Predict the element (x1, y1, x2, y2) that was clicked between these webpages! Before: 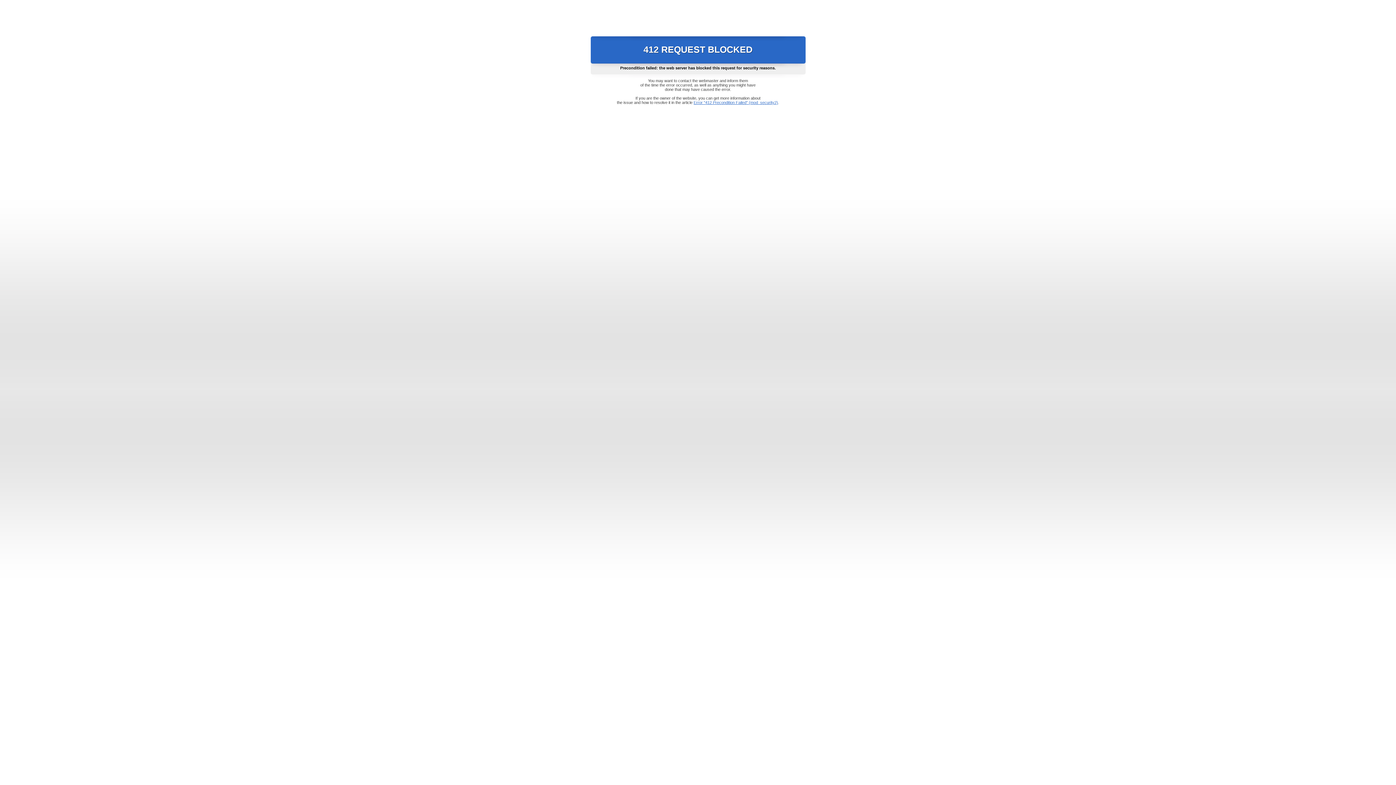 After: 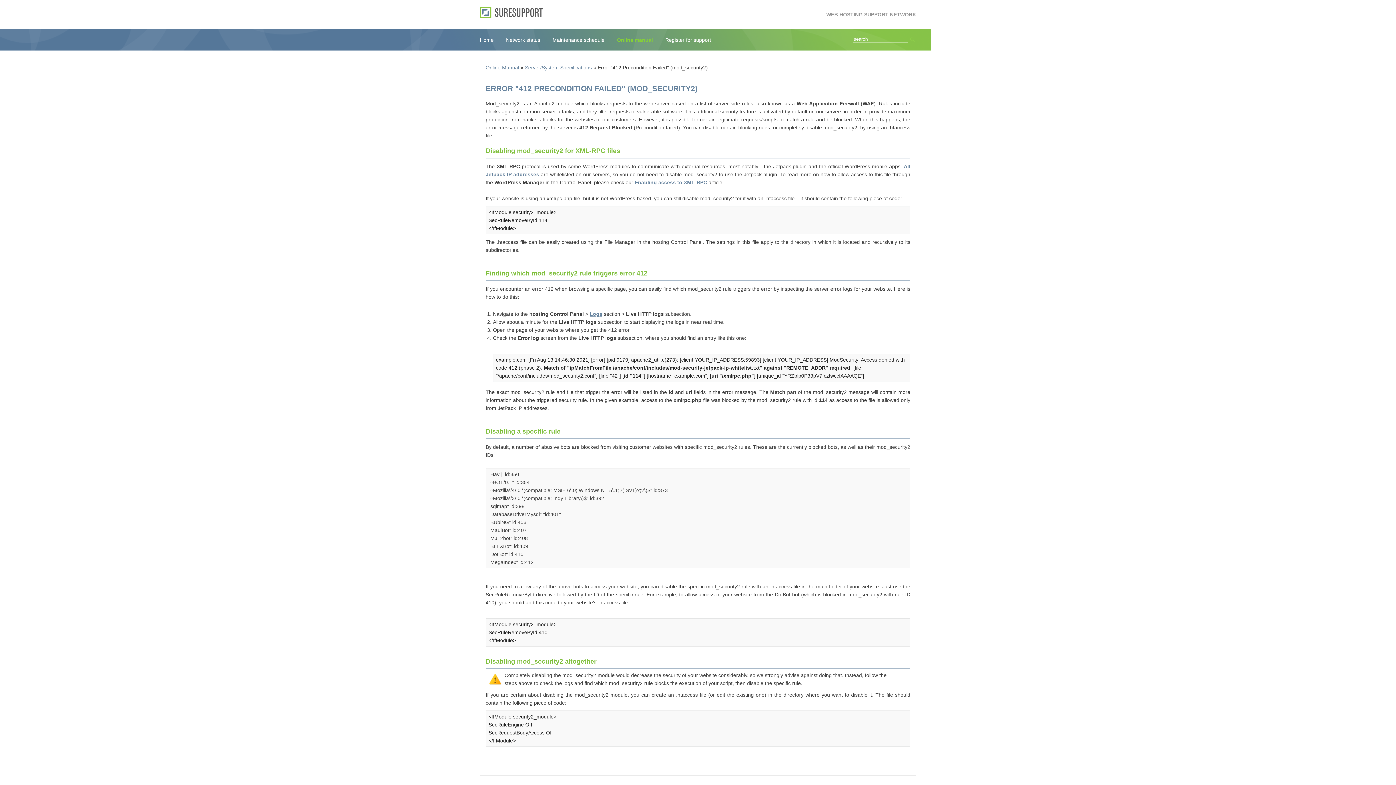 Action: bbox: (693, 100, 778, 104) label: Error "412 Precondition Failed" (mod_security2)